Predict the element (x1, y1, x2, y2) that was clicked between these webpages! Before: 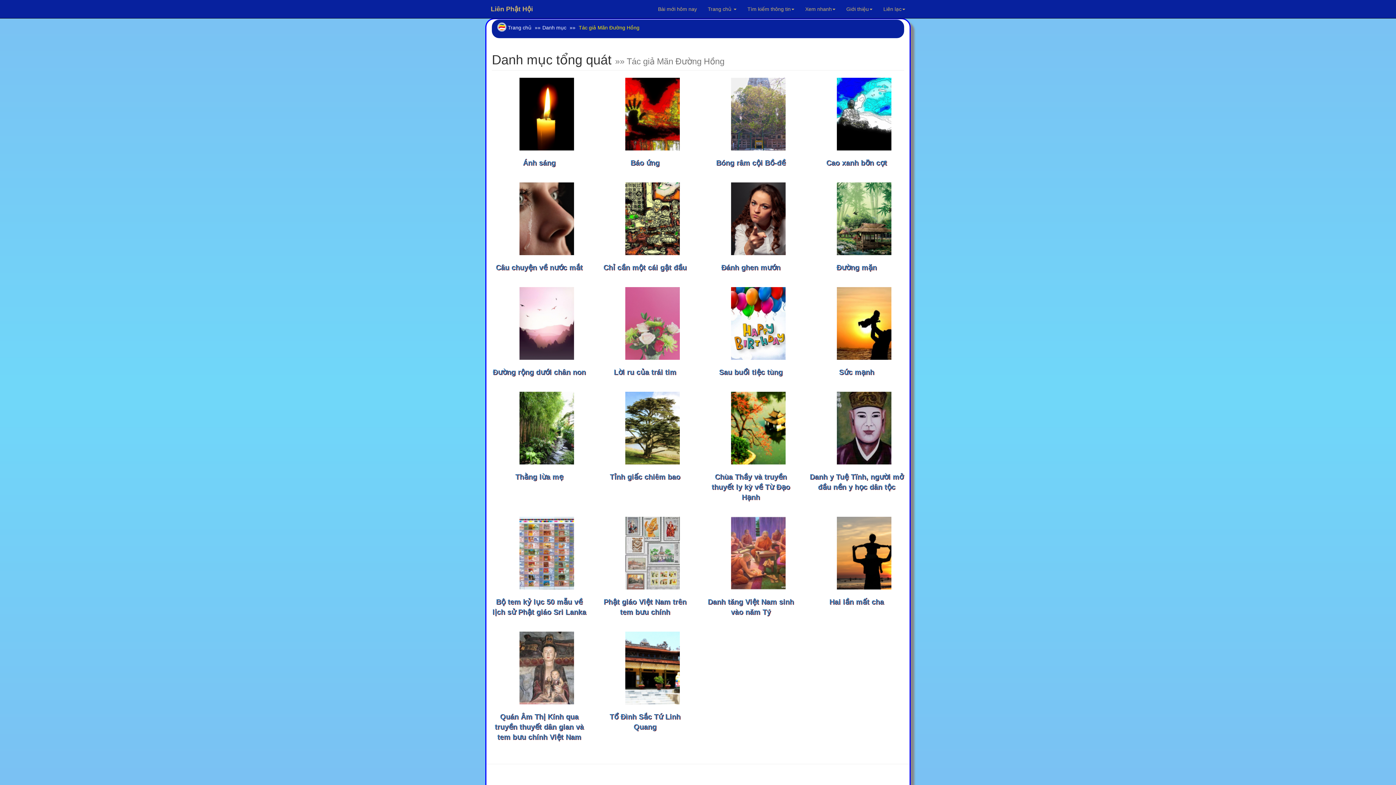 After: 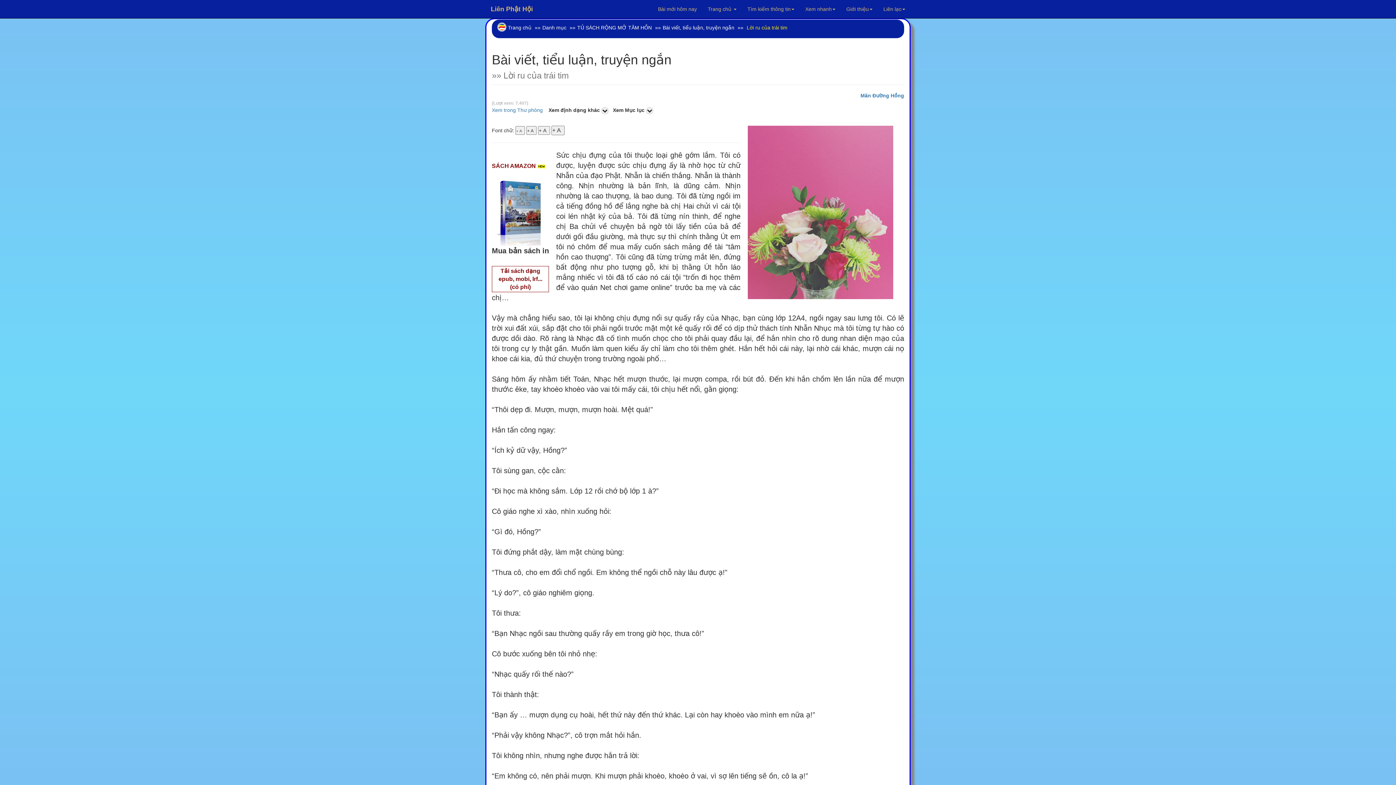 Action: bbox: (614, 368, 676, 376) label: Lời ru của trái tim